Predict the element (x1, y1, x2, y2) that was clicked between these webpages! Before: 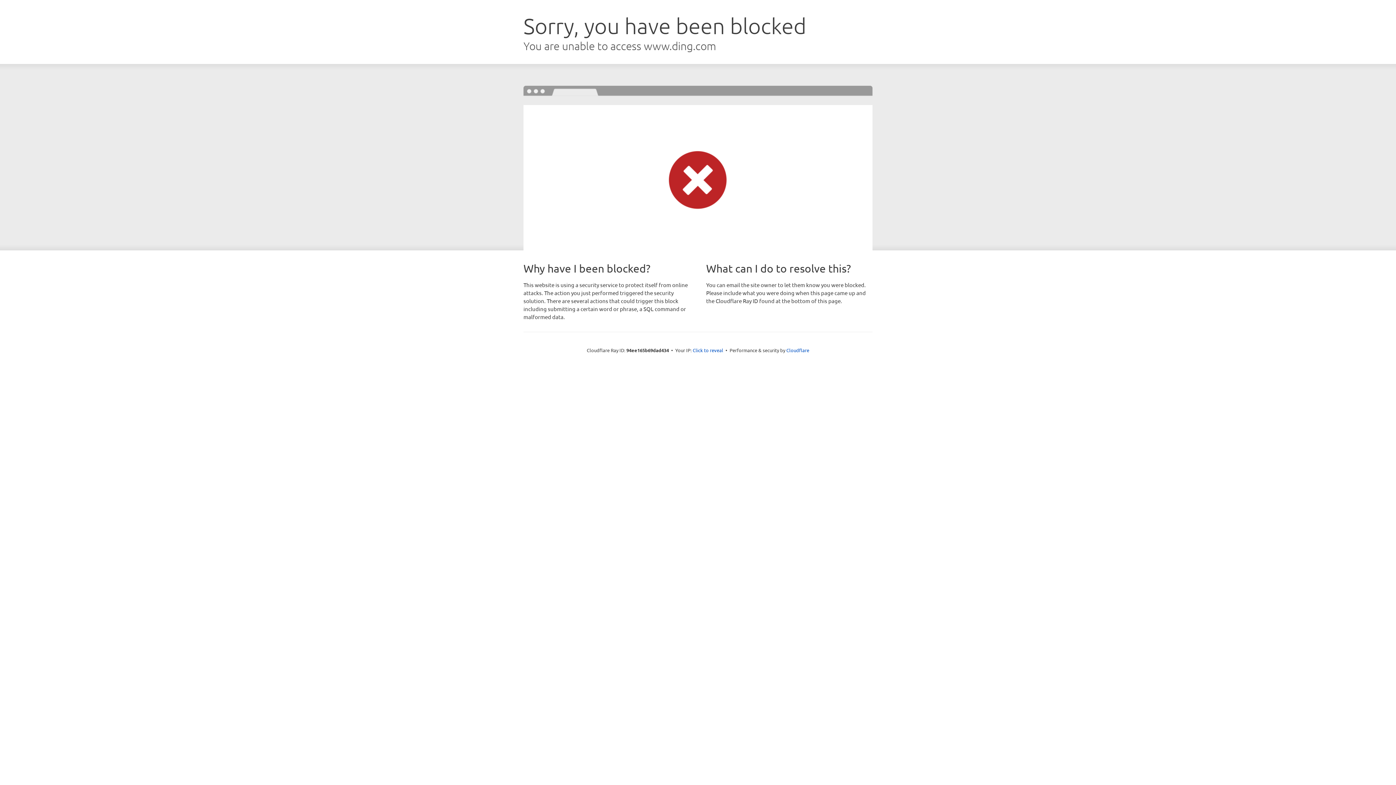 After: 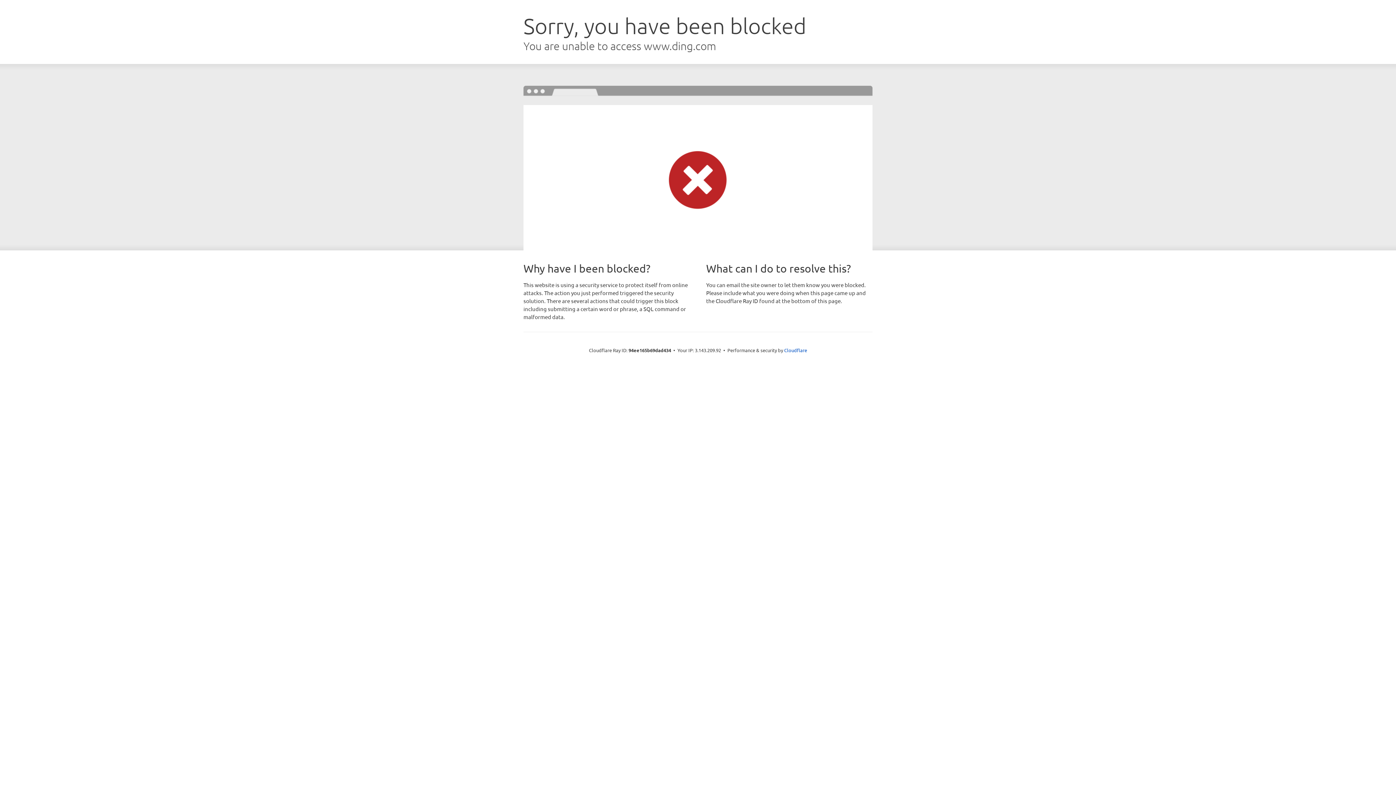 Action: bbox: (692, 346, 723, 353) label: Click to reveal